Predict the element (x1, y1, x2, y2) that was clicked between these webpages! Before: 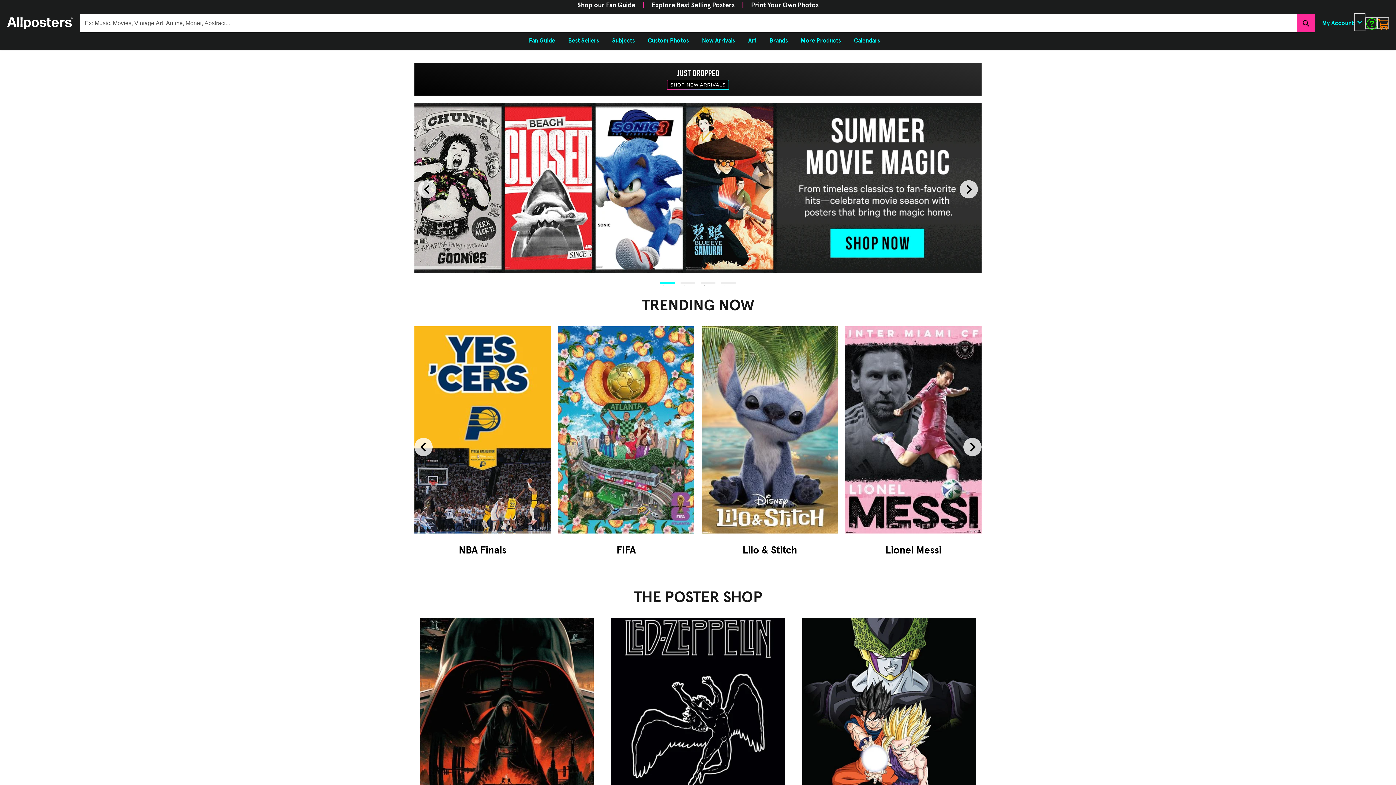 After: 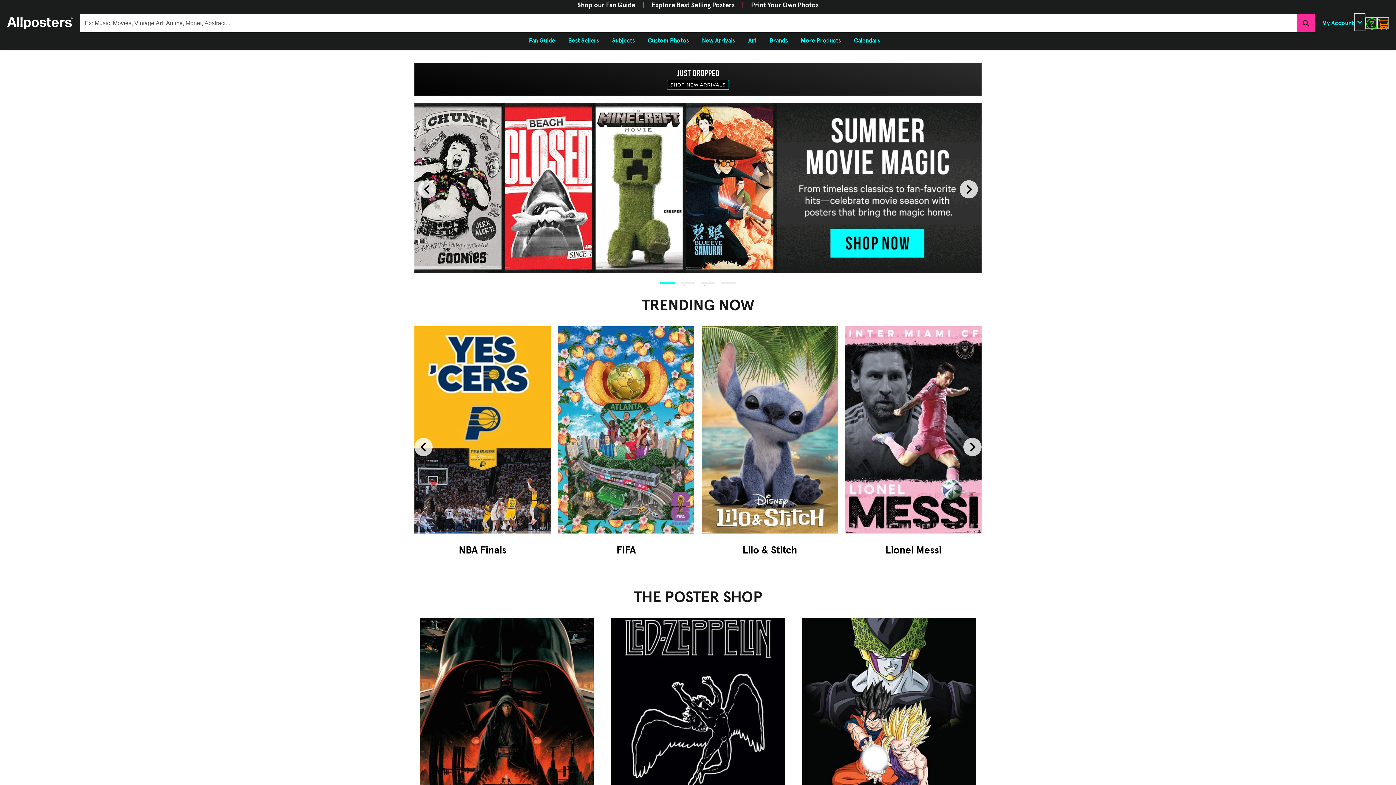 Action: label: 2 bbox: (680, 281, 695, 283)